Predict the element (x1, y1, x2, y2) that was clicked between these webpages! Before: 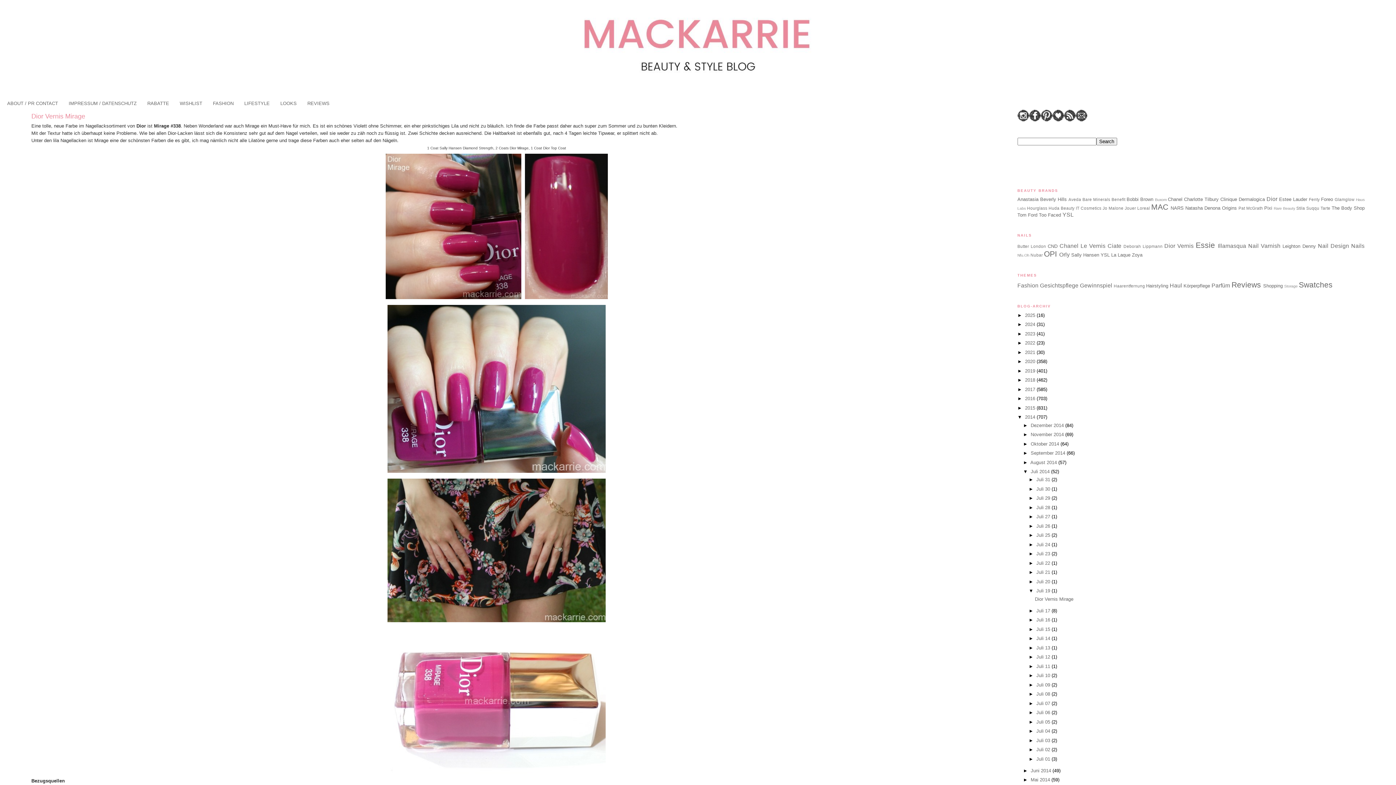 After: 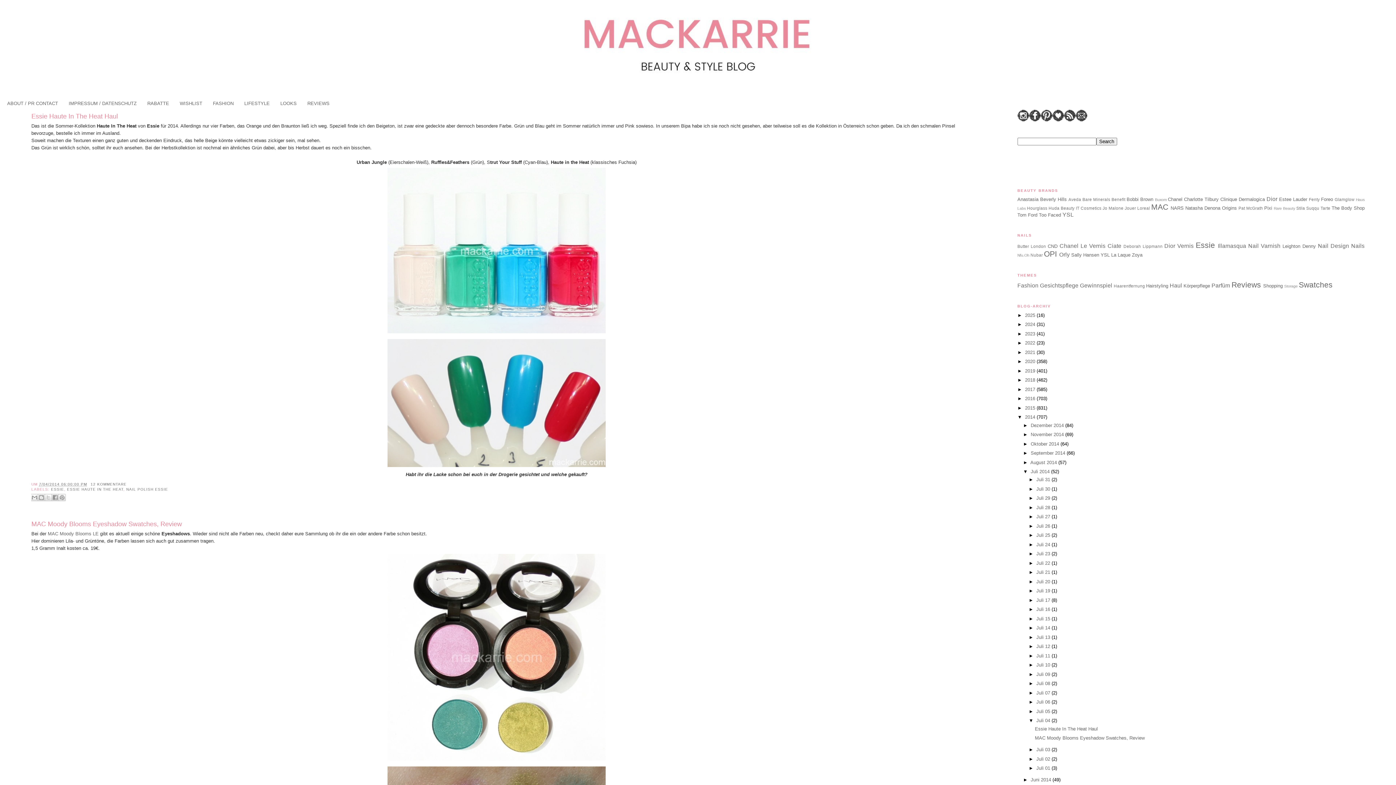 Action: bbox: (1036, 728, 1051, 734) label: Juli 04 